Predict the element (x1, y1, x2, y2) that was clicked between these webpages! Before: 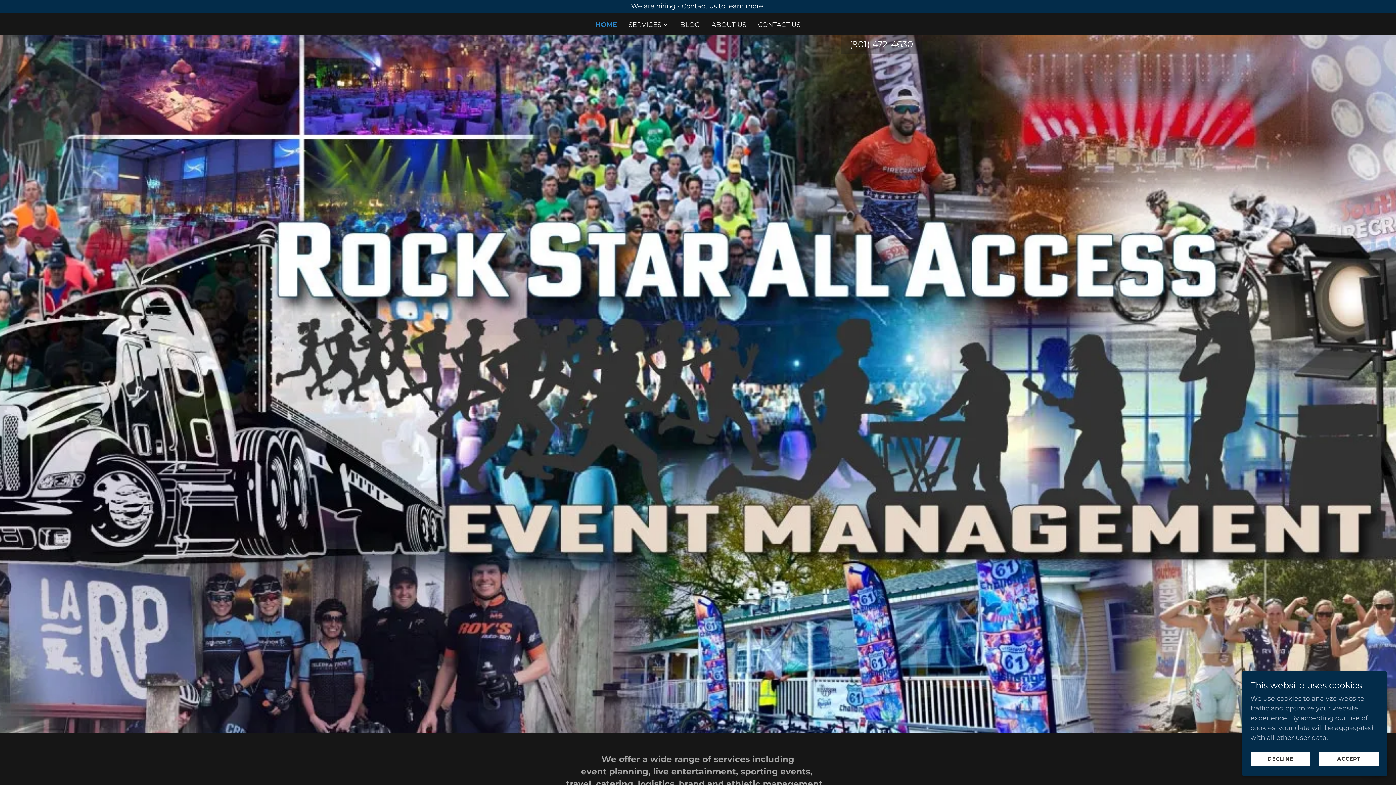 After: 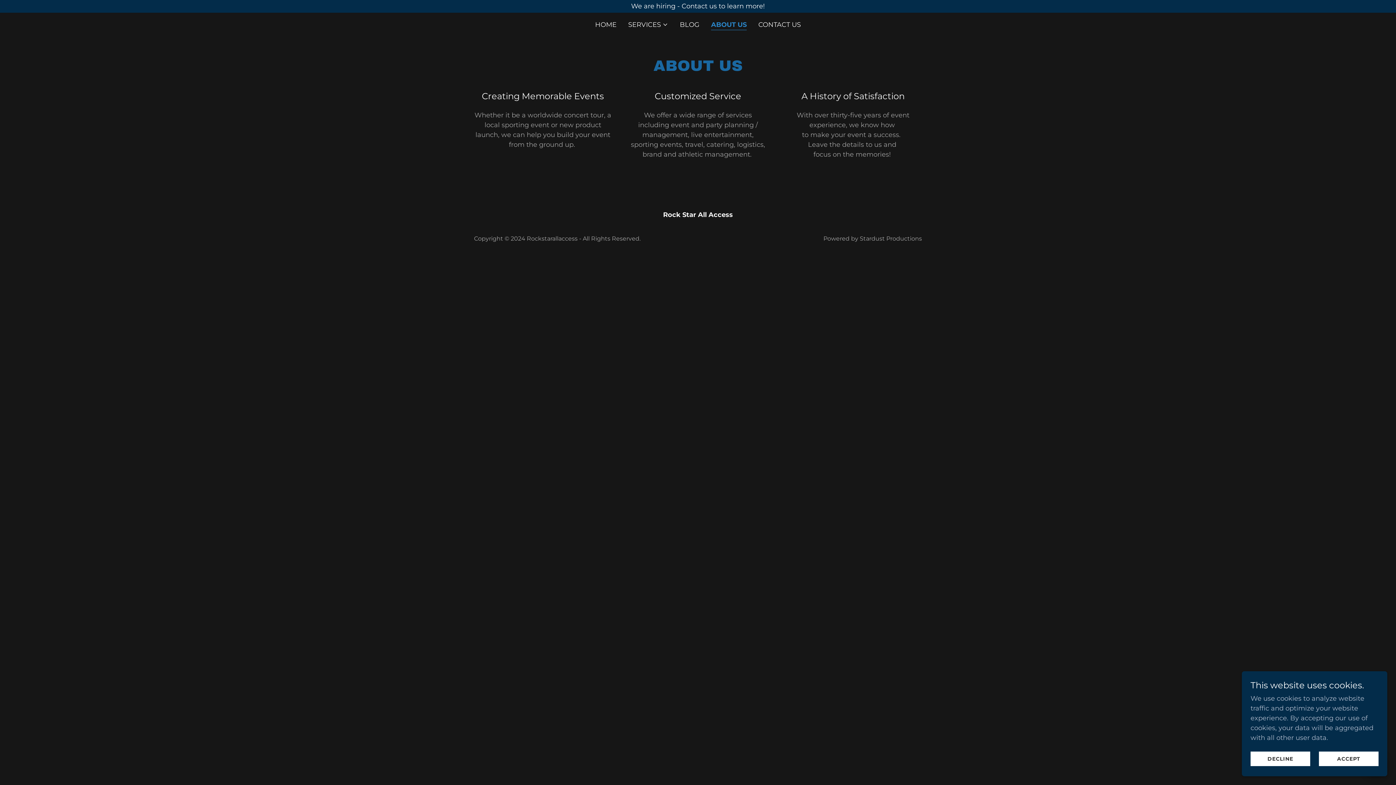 Action: bbox: (709, 18, 748, 31) label: ABOUT US